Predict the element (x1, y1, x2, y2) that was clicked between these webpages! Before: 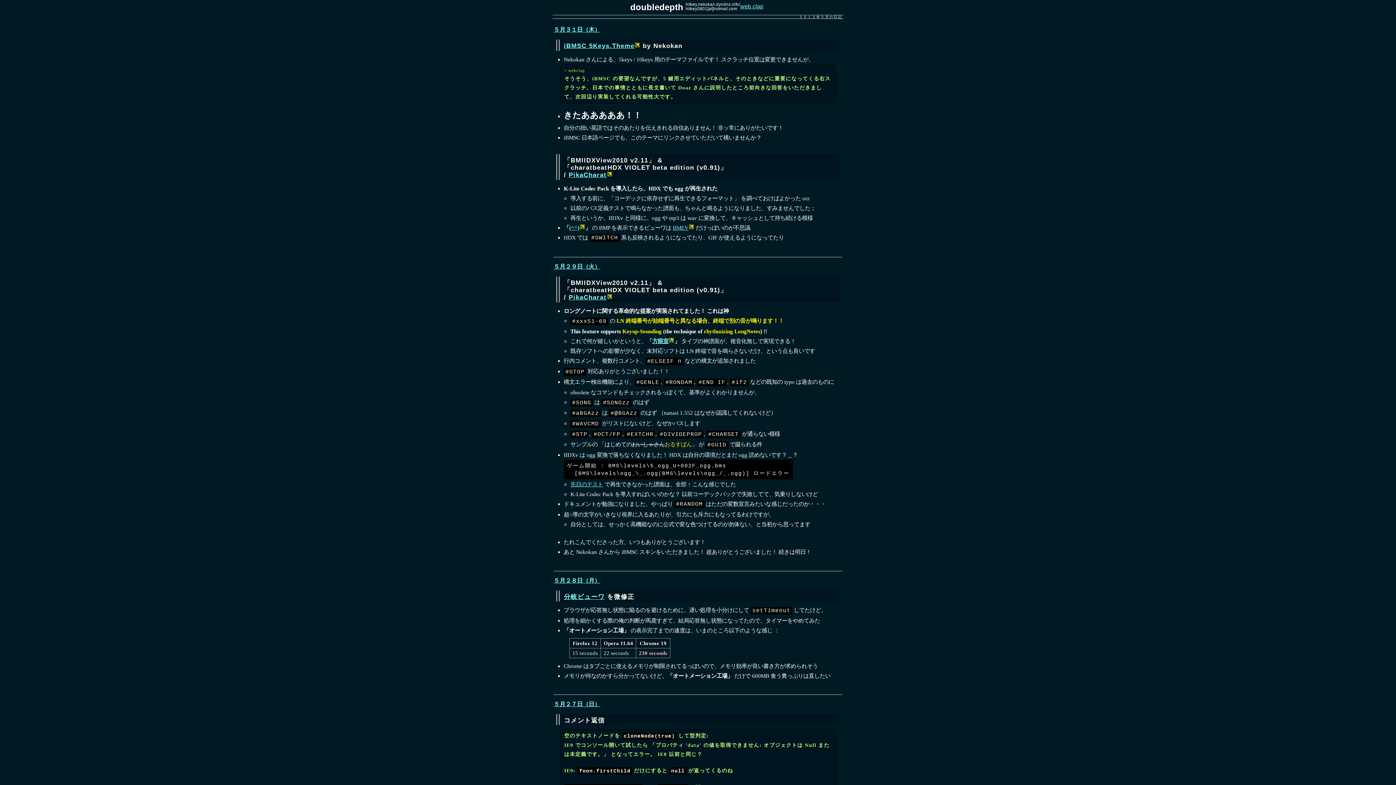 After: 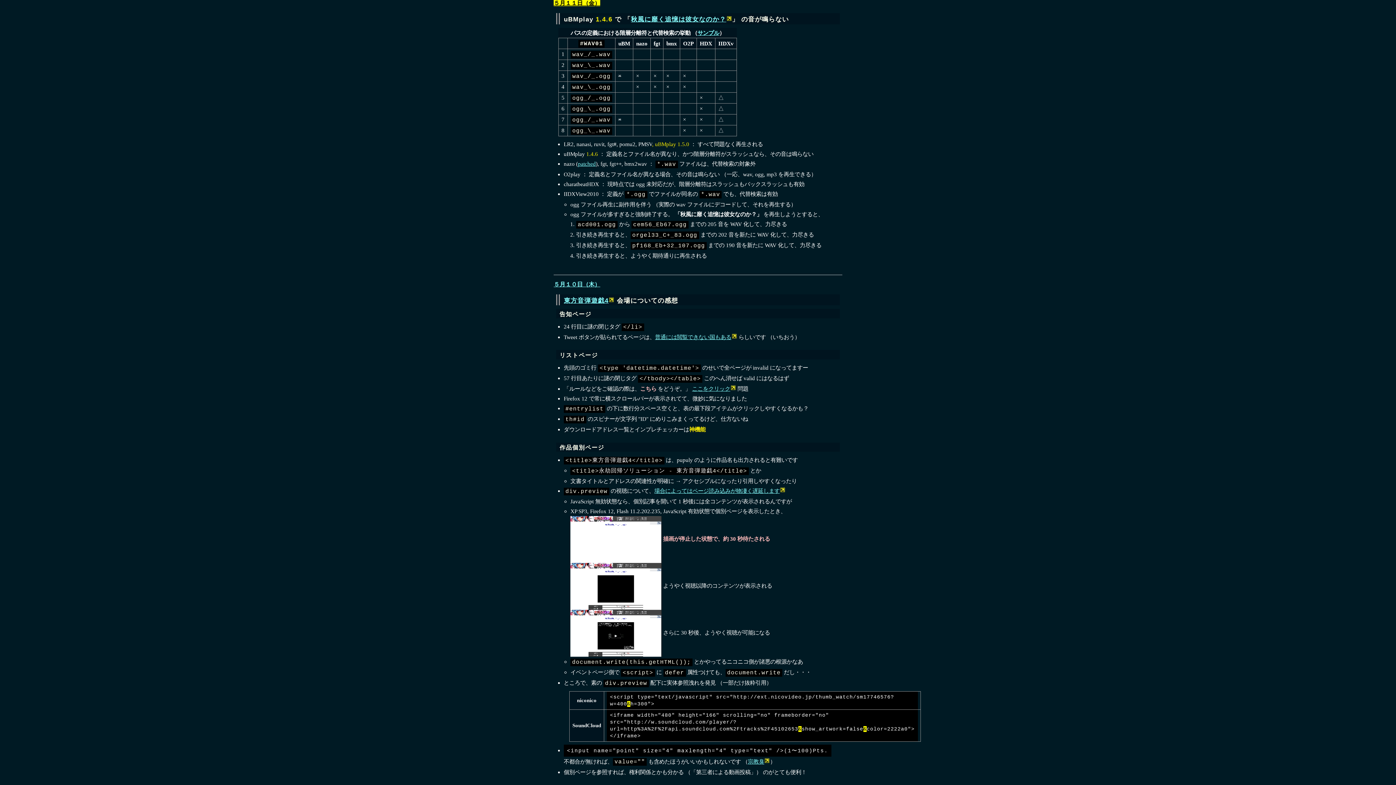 Action: bbox: (570, 481, 603, 487) label: 先日のテスト